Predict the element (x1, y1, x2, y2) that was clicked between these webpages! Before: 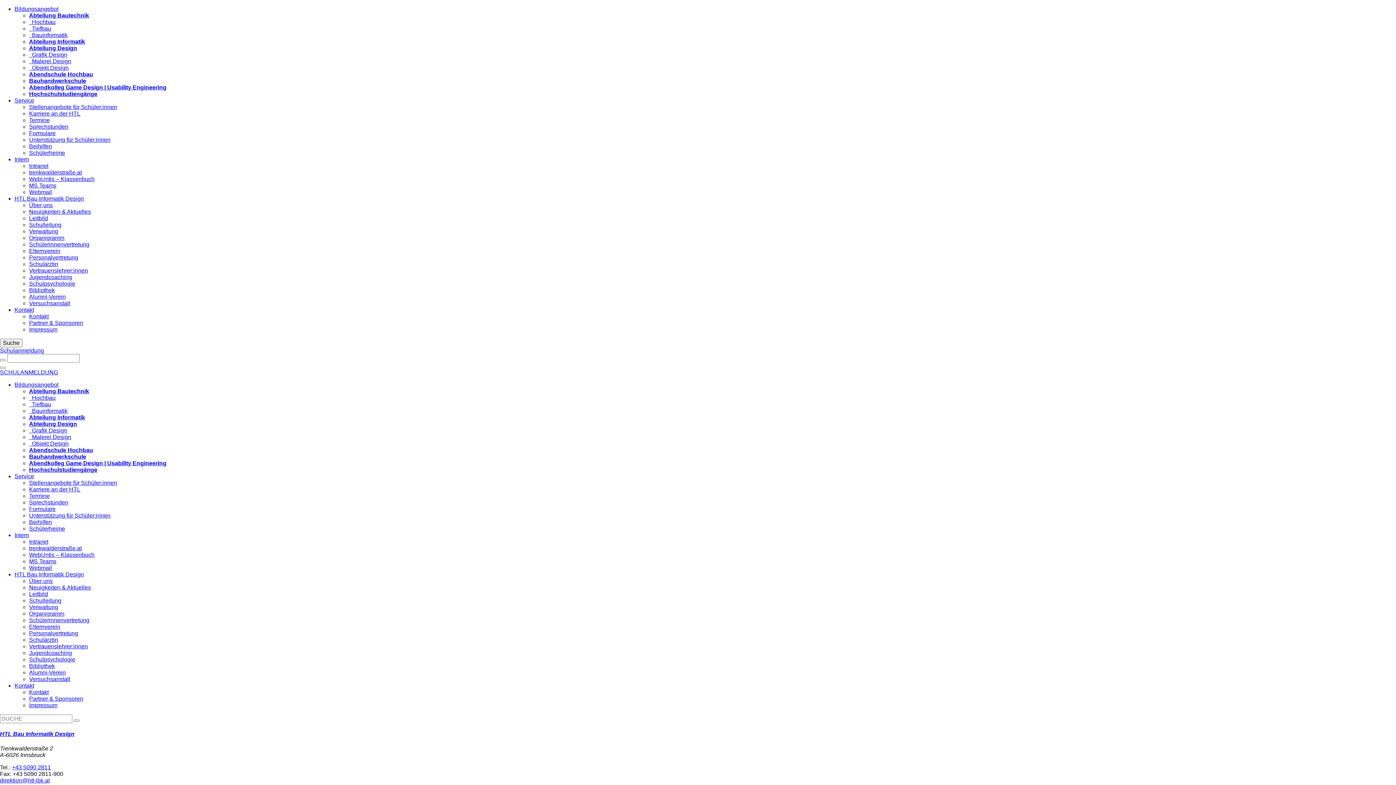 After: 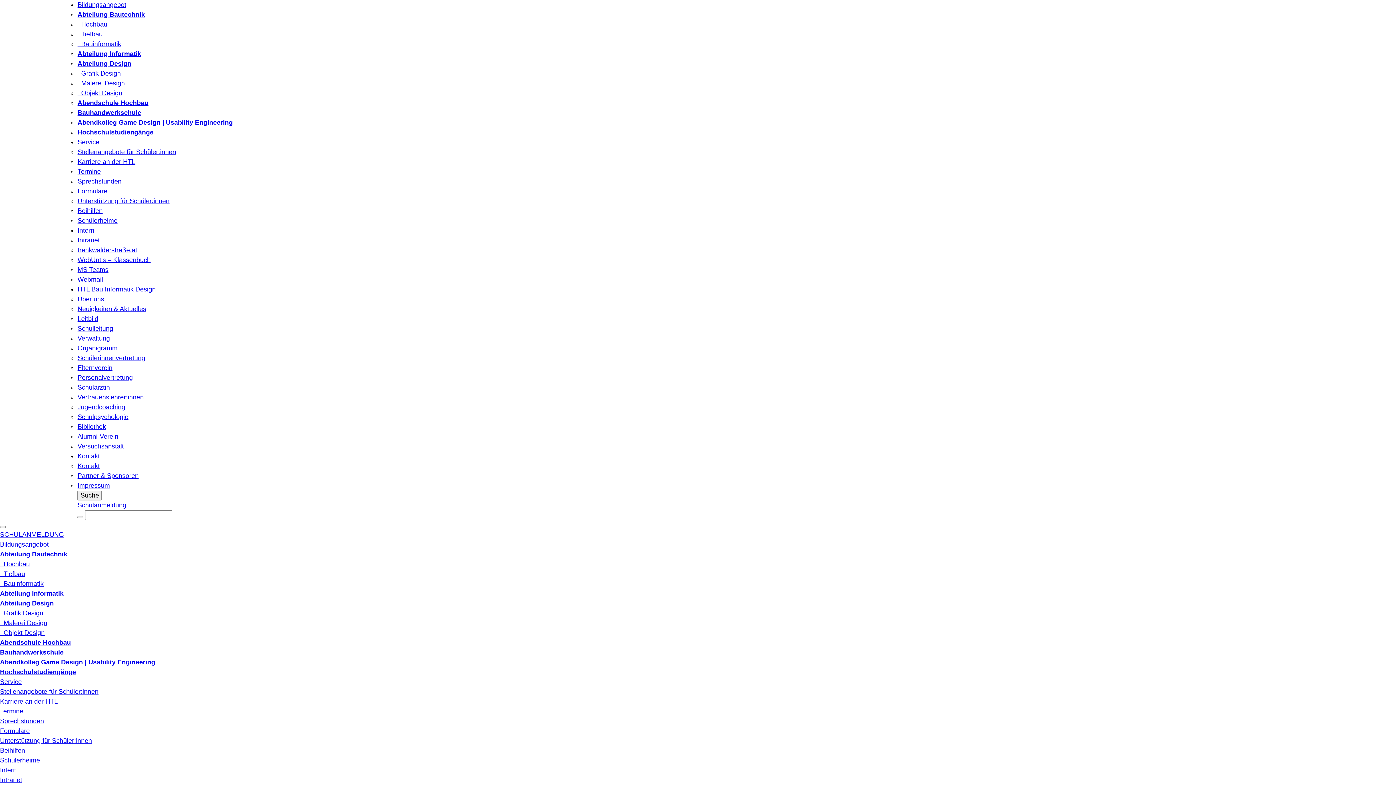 Action: bbox: (29, 117, 49, 123) label: Termine